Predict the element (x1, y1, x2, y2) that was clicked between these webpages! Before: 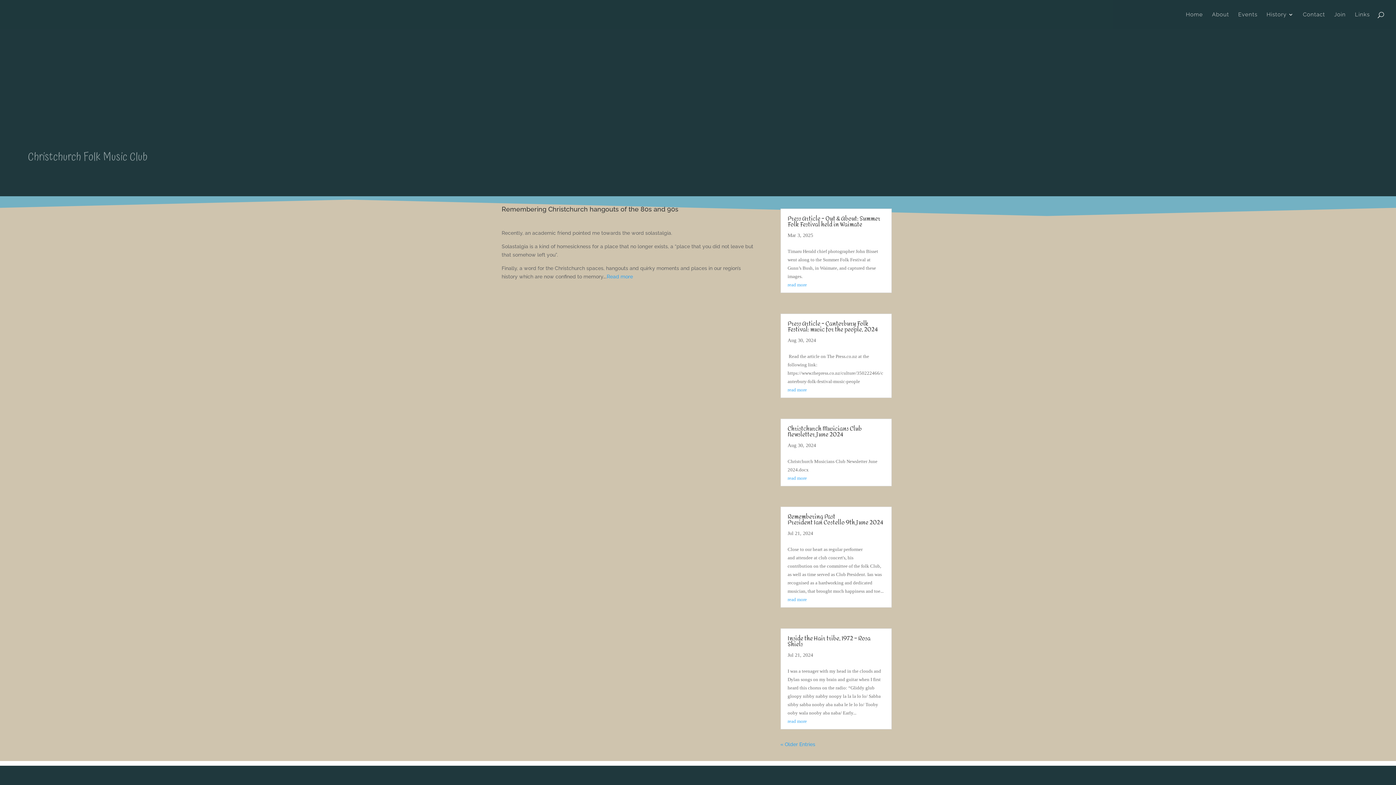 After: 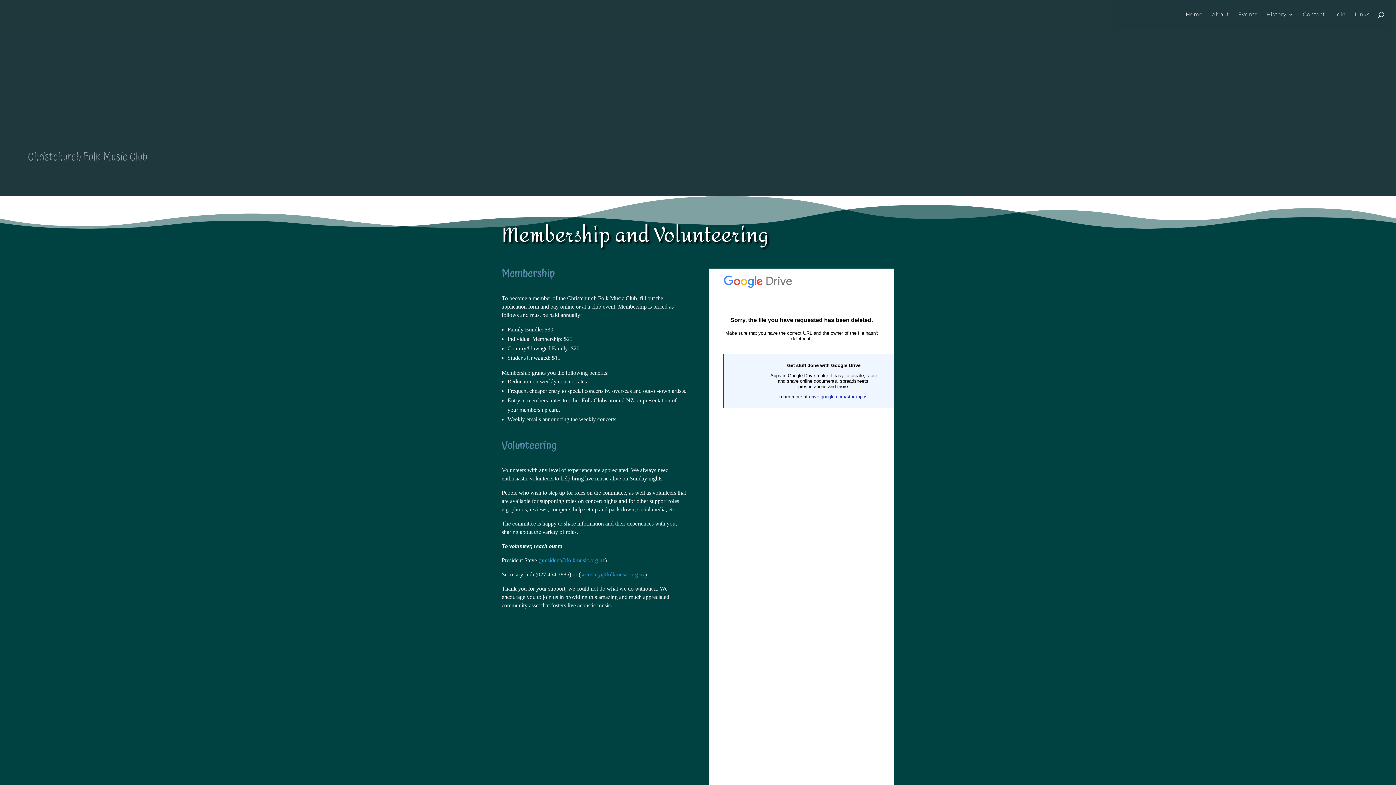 Action: bbox: (1334, 12, 1346, 29) label: Join